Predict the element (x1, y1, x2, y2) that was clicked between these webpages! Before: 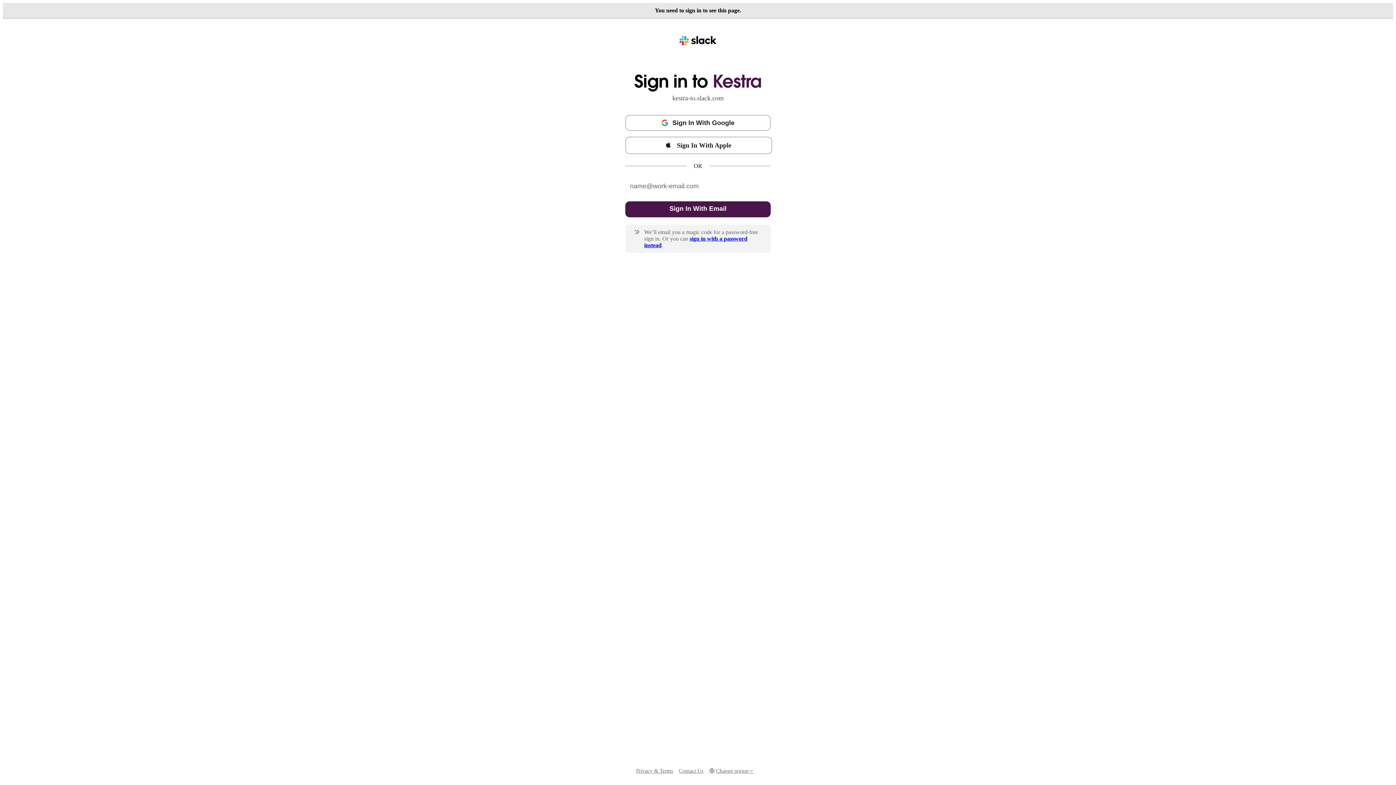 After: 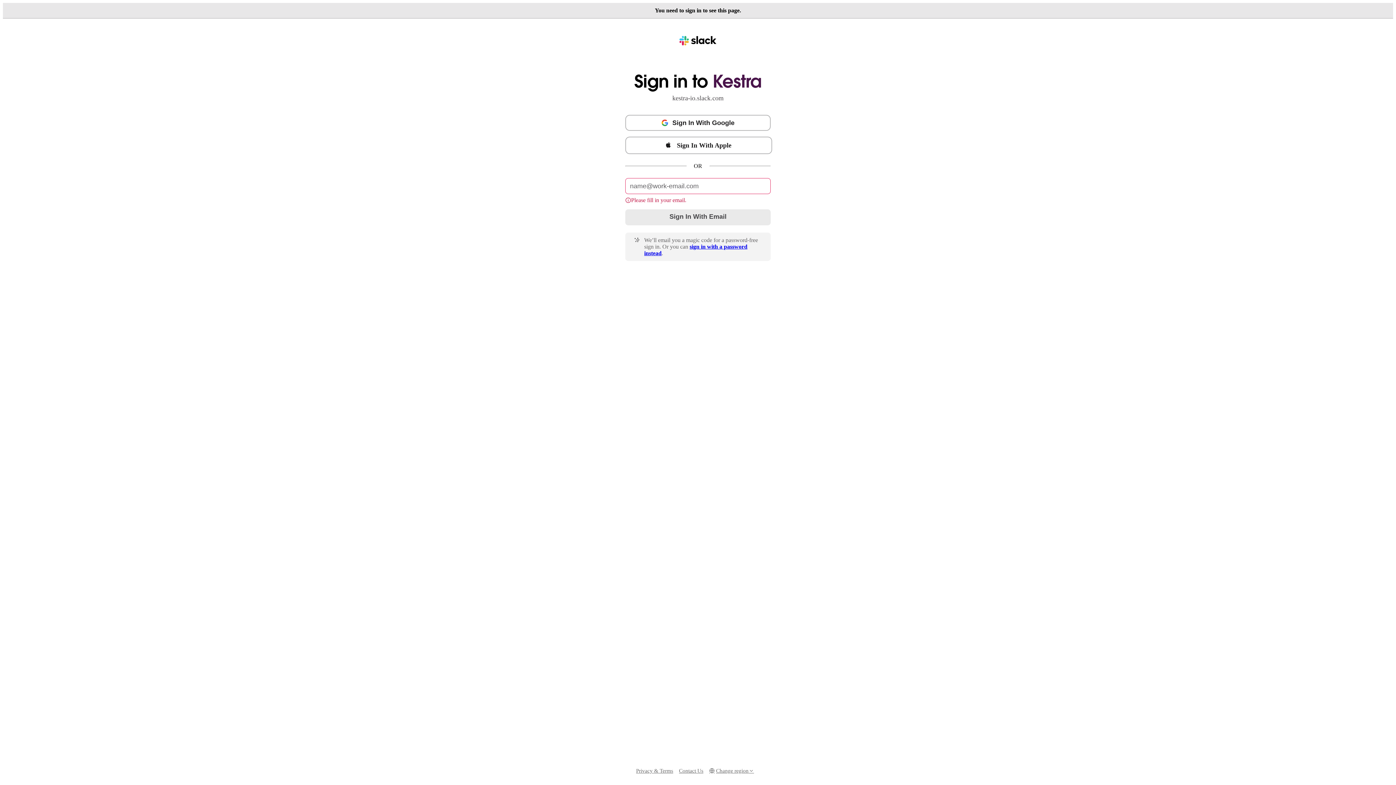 Action: bbox: (625, 201, 770, 217) label: Sign In With Email